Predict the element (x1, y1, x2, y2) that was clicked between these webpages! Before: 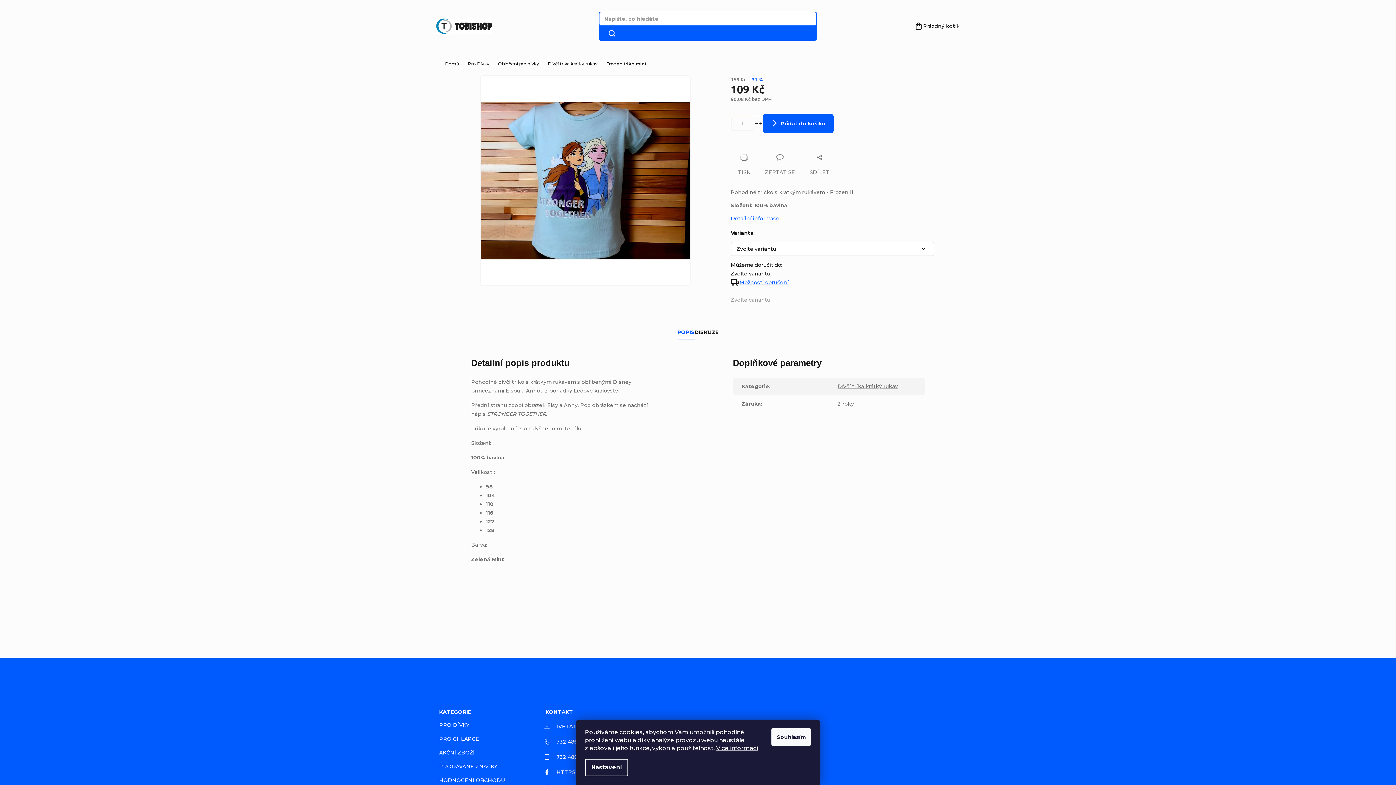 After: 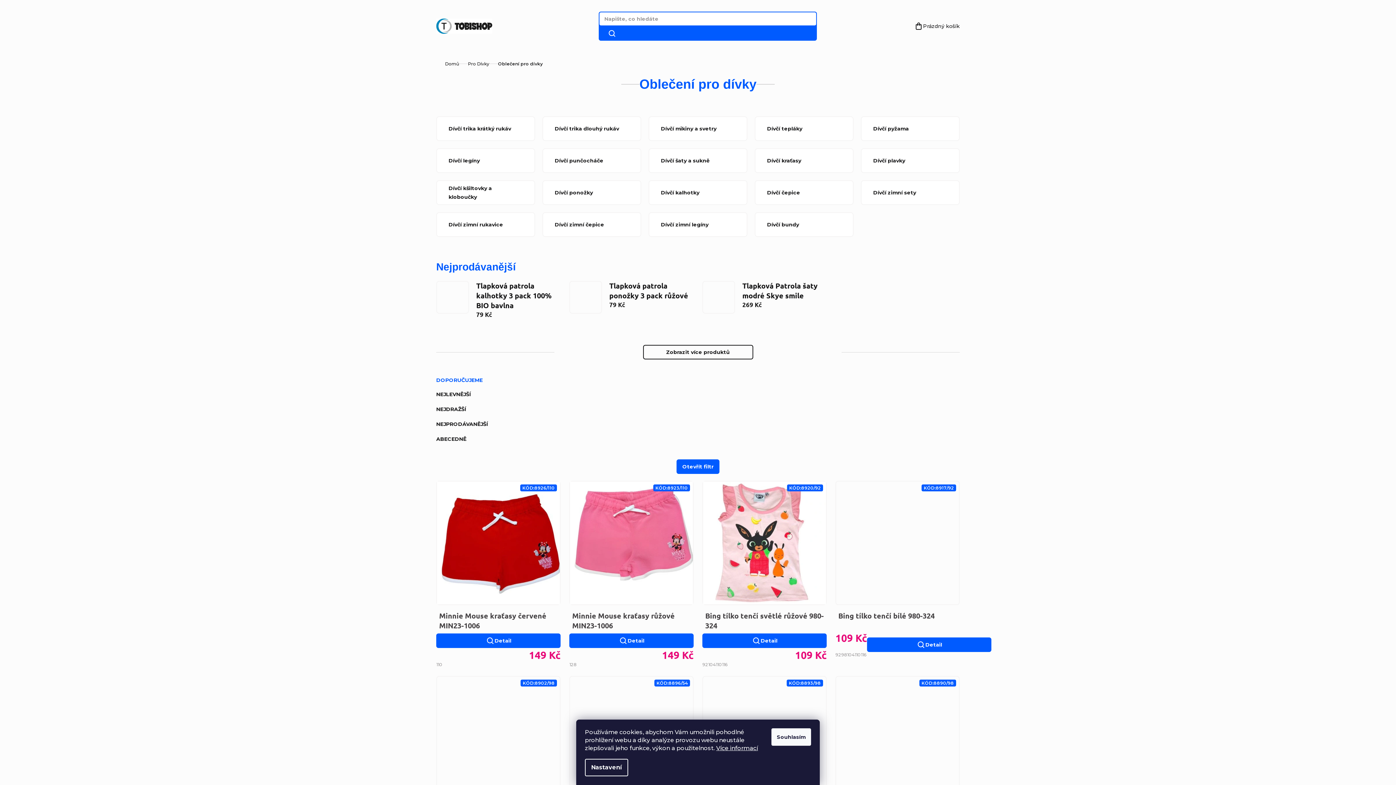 Action: label: Oblečení pro dívky bbox: (498, 61, 548, 66)